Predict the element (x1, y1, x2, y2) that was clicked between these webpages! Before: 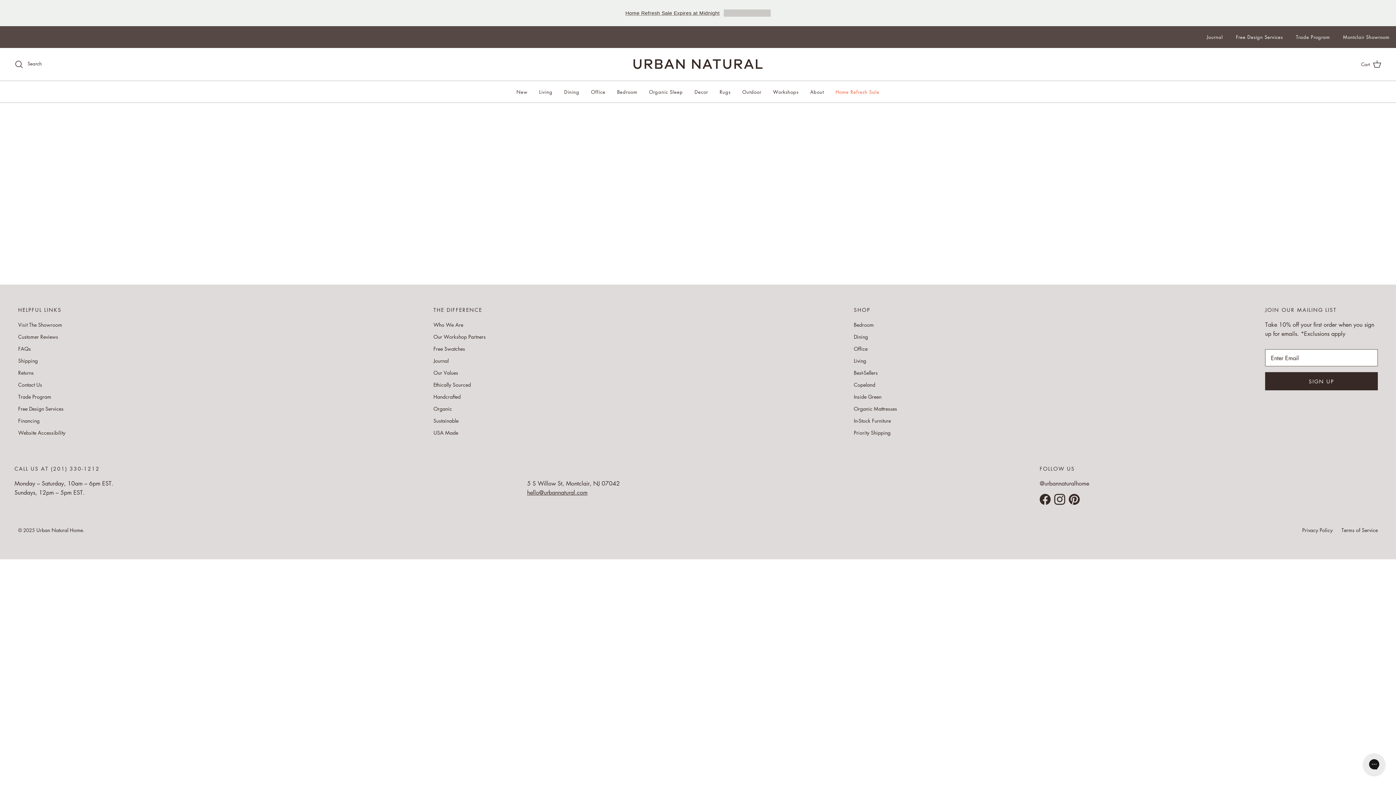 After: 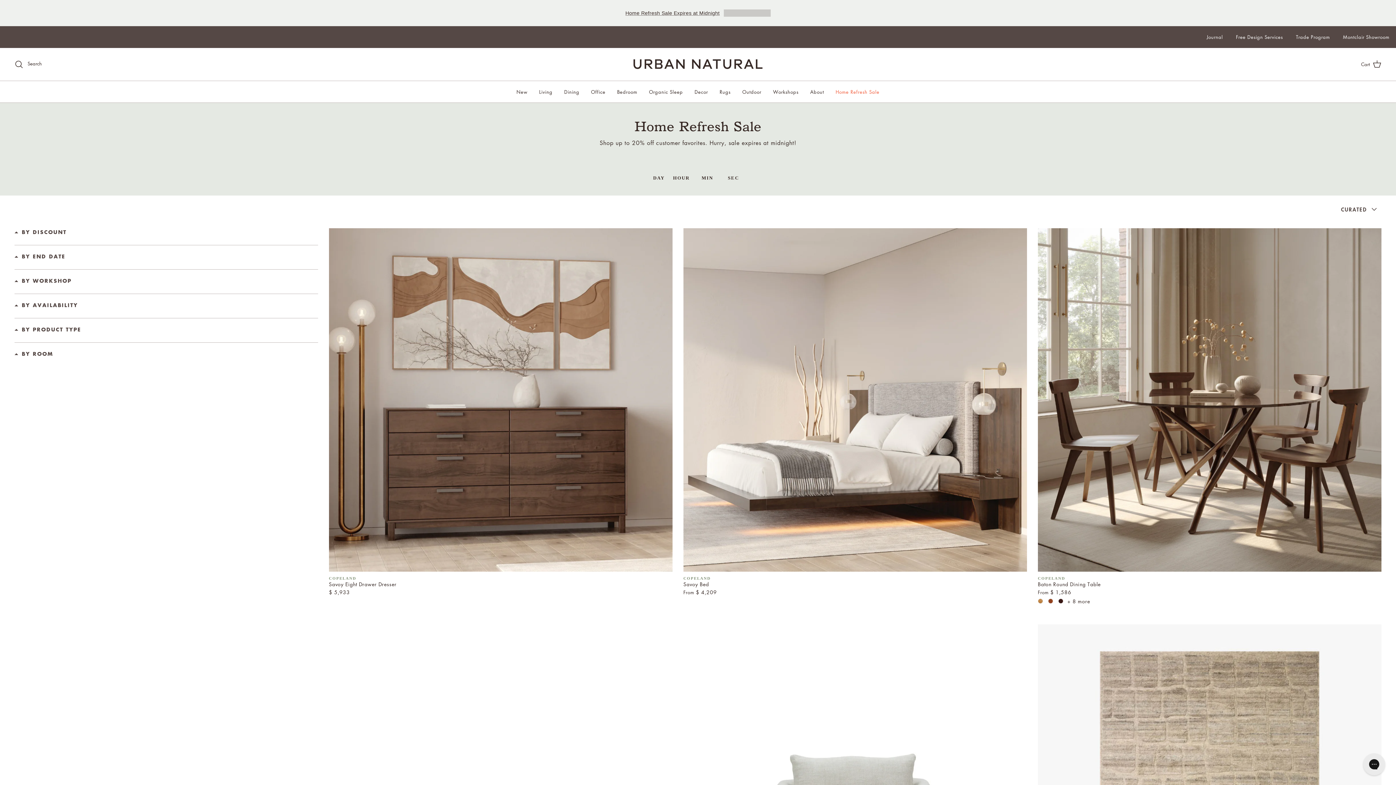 Action: bbox: (830, 81, 885, 102) label: Home Refresh Sale